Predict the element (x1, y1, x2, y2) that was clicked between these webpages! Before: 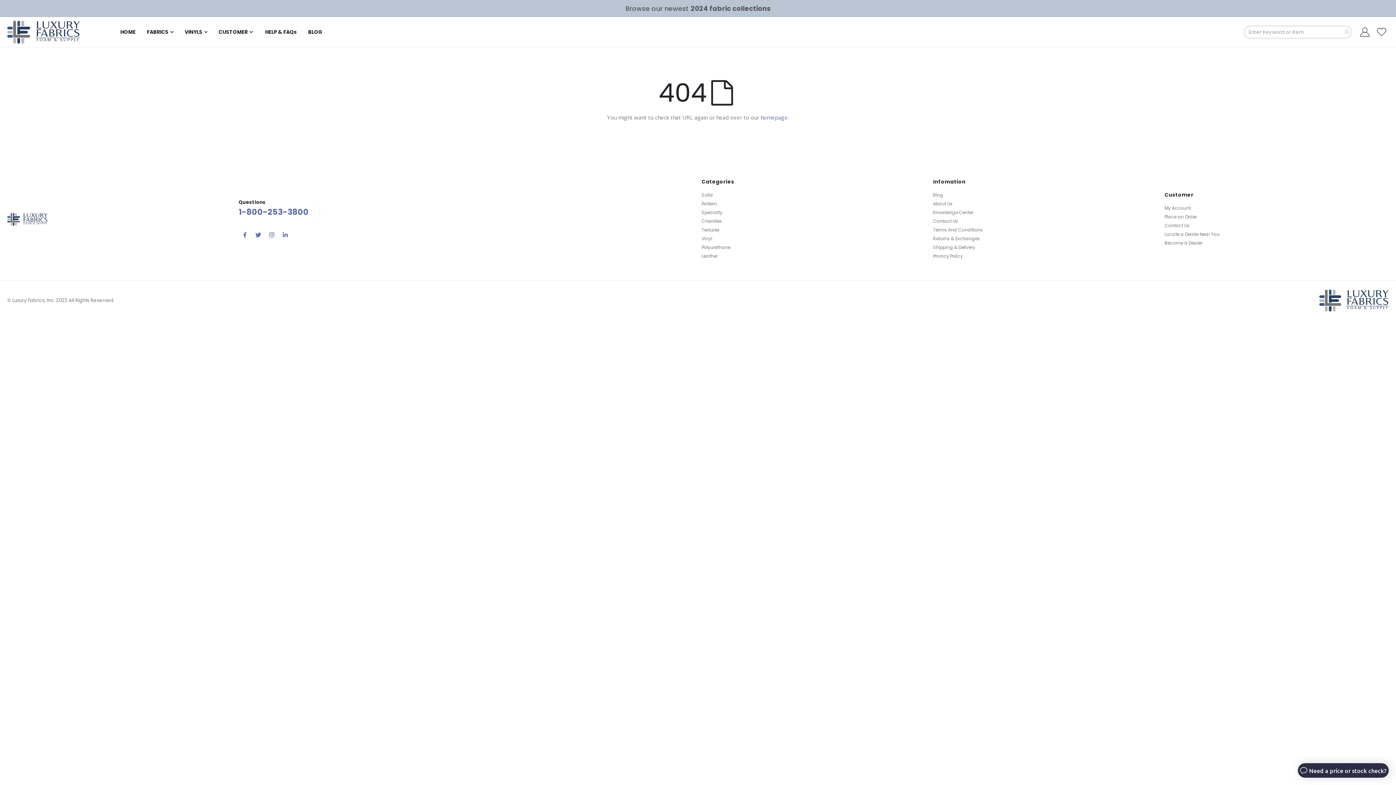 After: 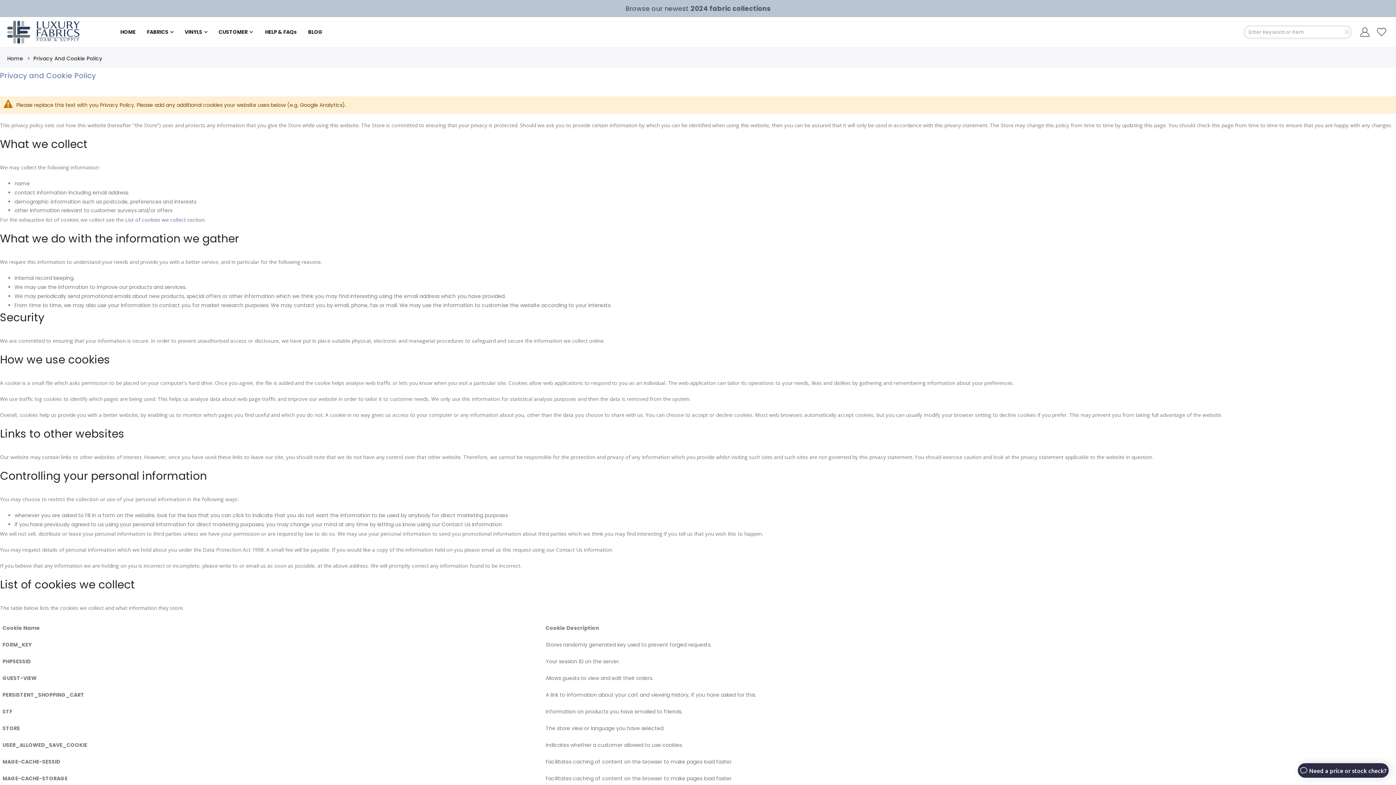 Action: label: Privacy Policy bbox: (933, 253, 963, 259)